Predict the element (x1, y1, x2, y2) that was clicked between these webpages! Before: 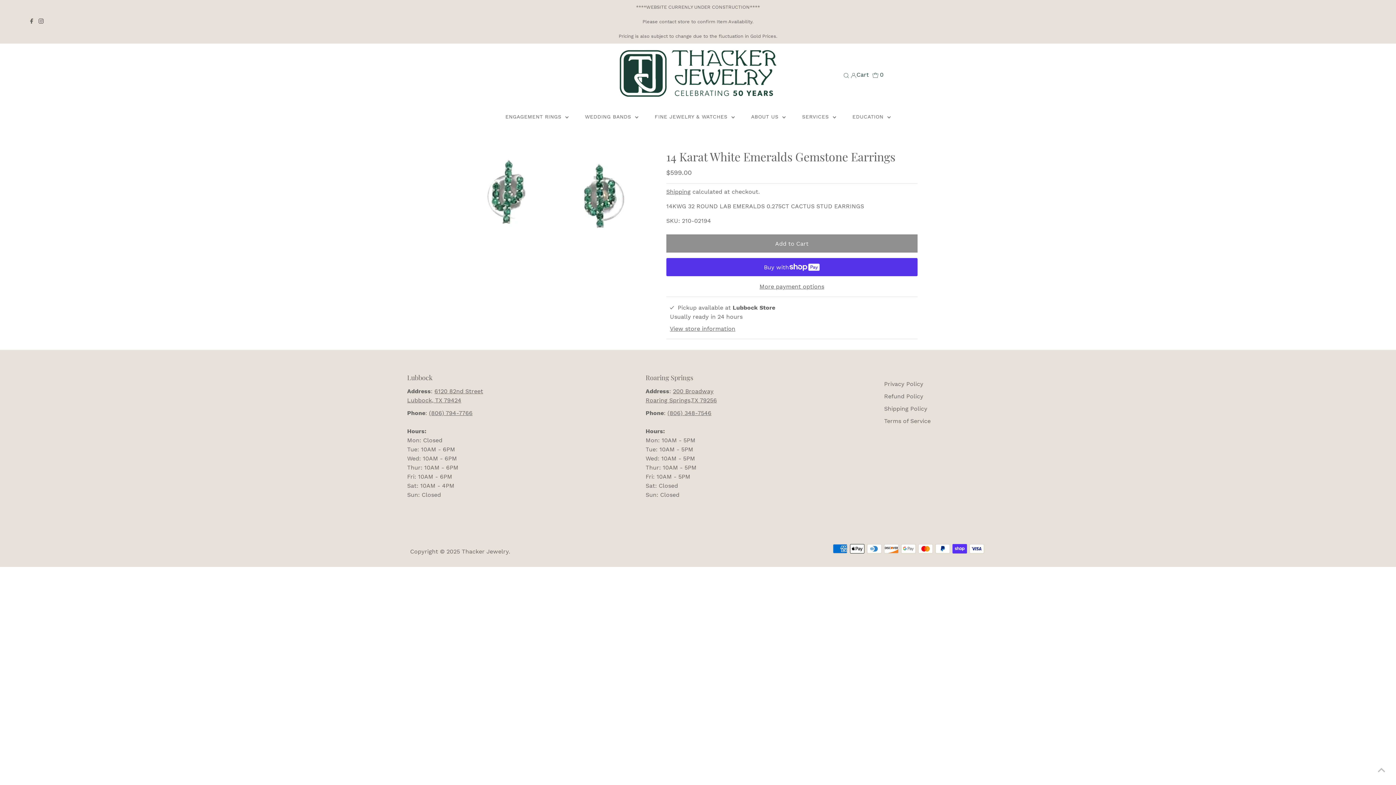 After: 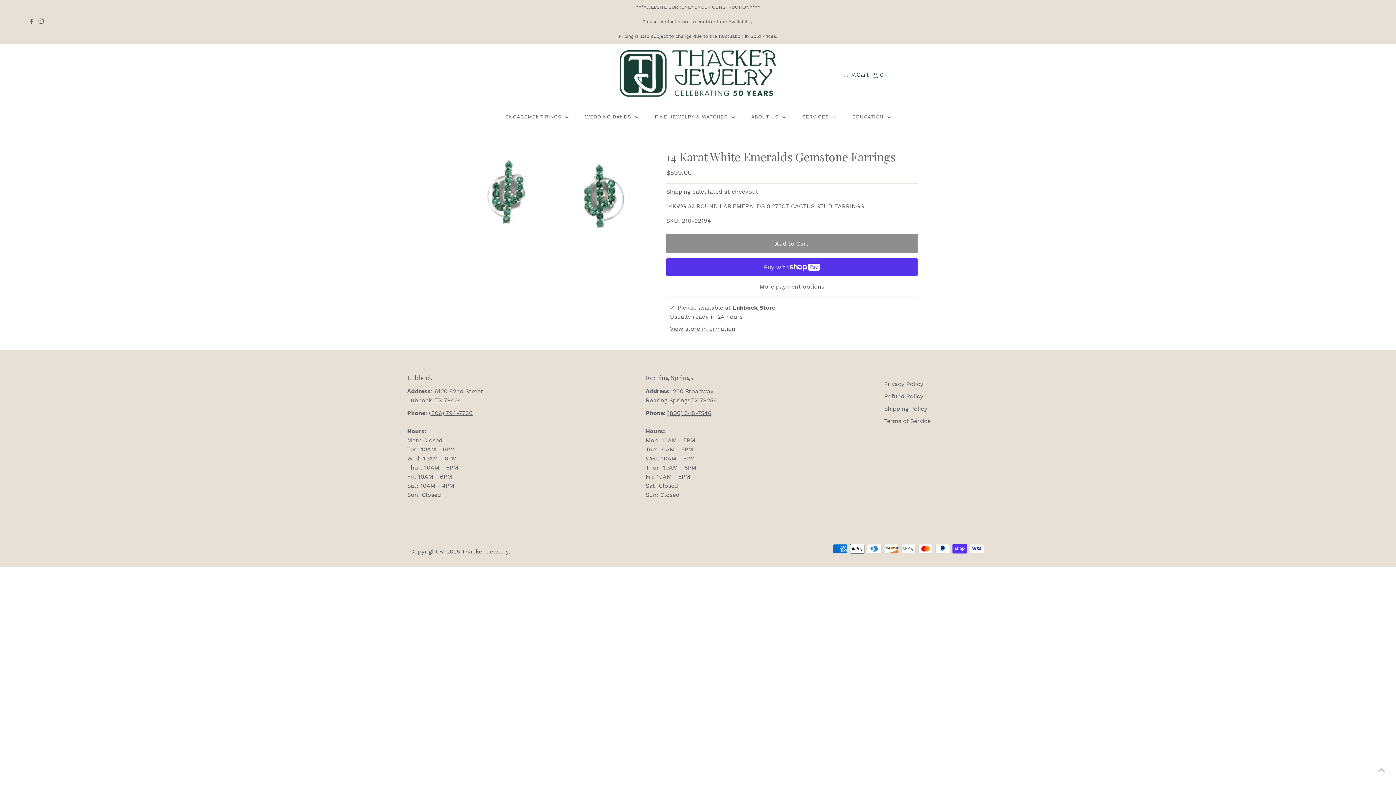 Action: label: (806) 348-7546 bbox: (667, 409, 711, 416)